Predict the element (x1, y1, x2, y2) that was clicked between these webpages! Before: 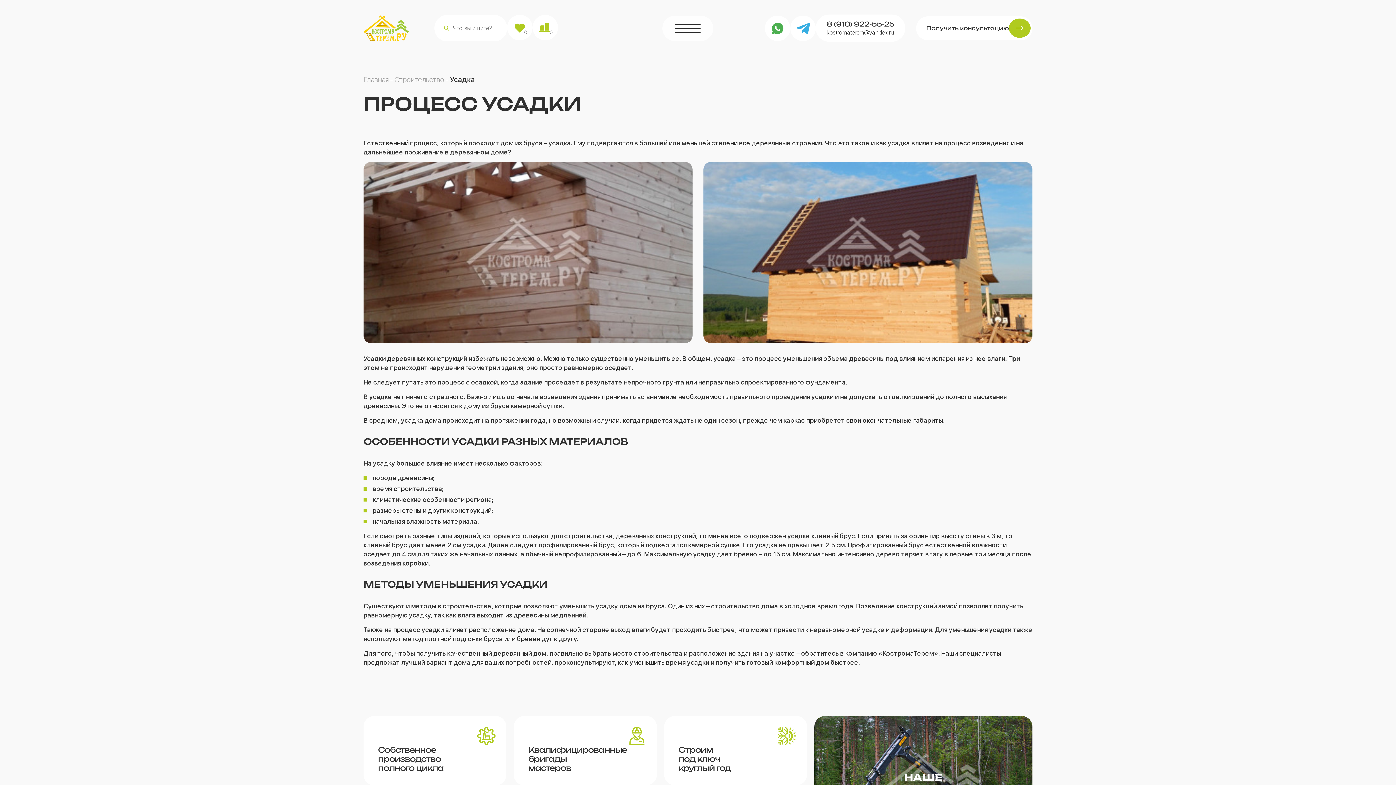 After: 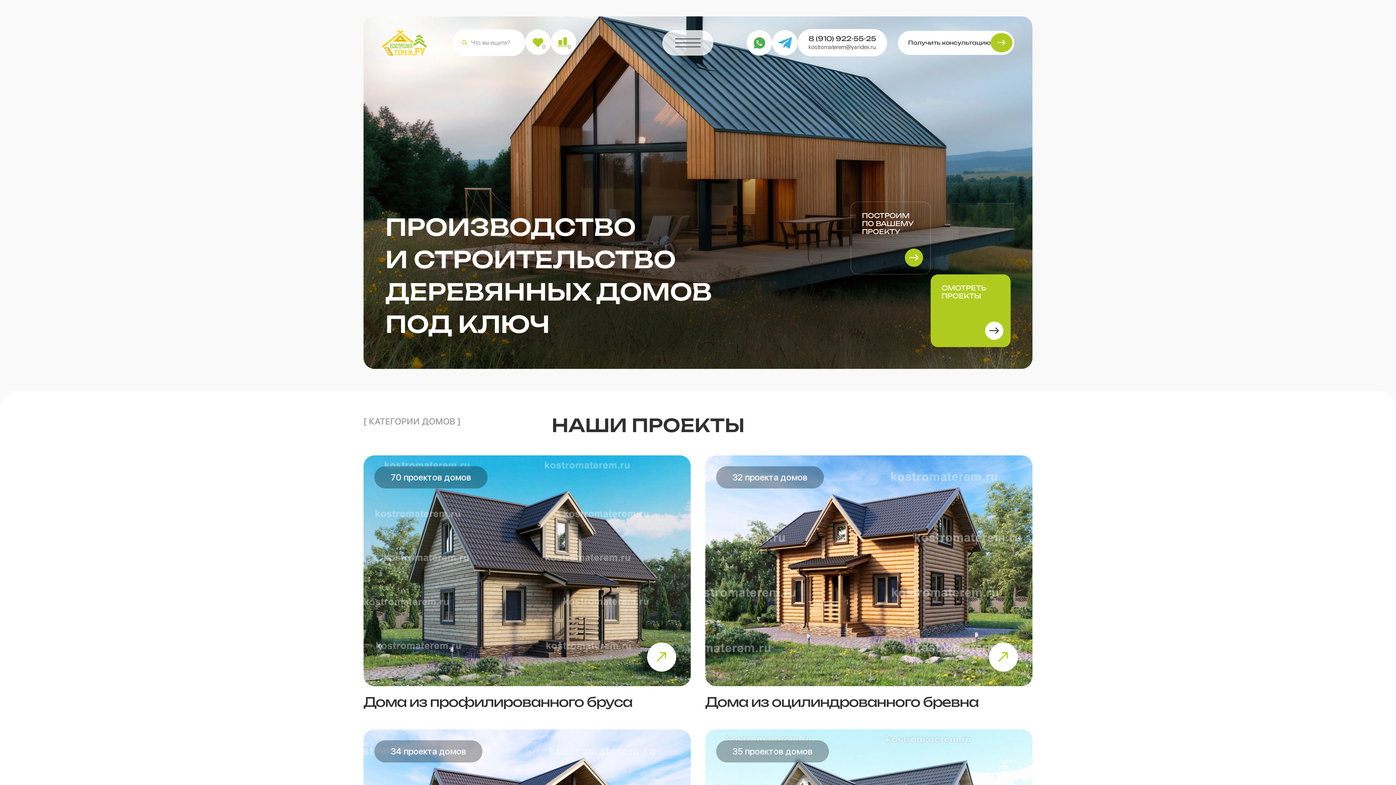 Action: label: Главная bbox: (363, 75, 388, 84)